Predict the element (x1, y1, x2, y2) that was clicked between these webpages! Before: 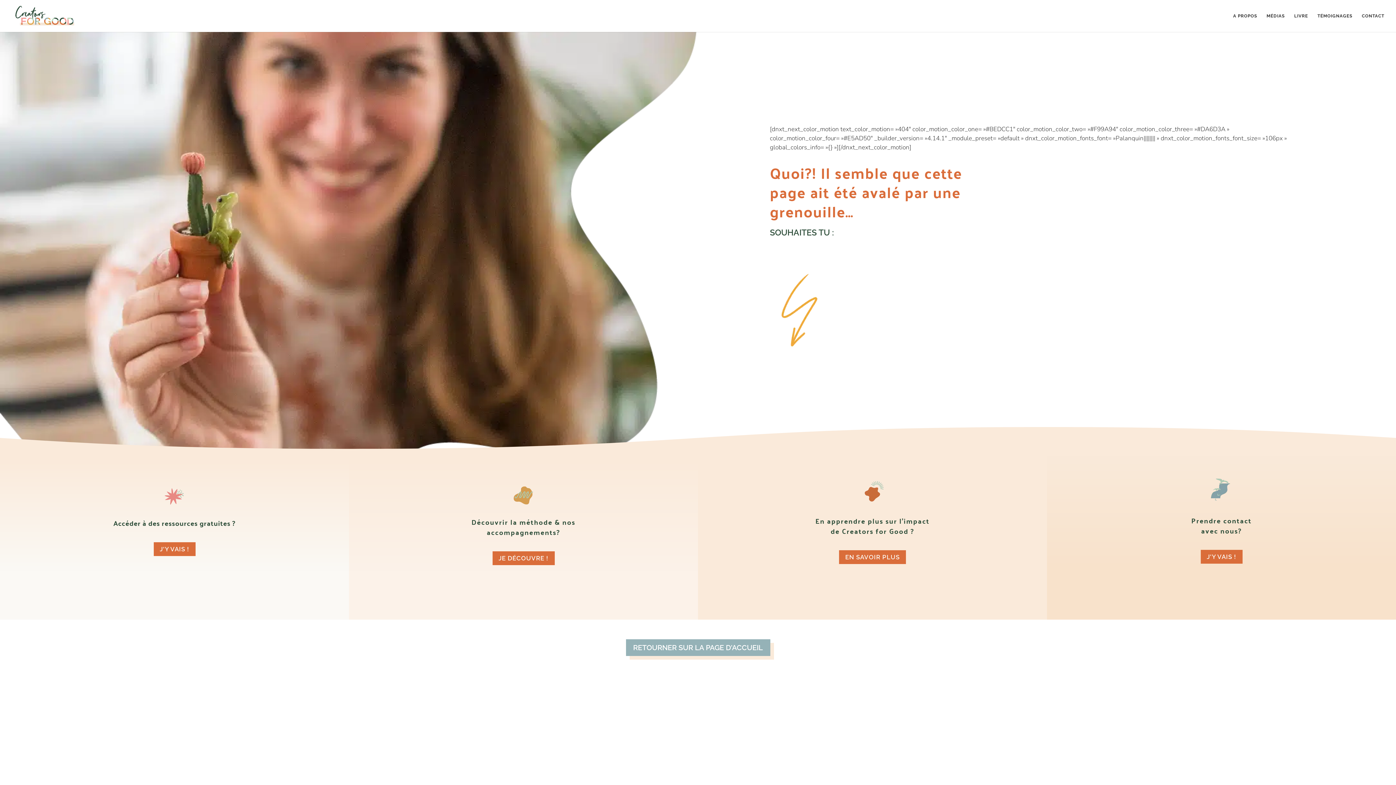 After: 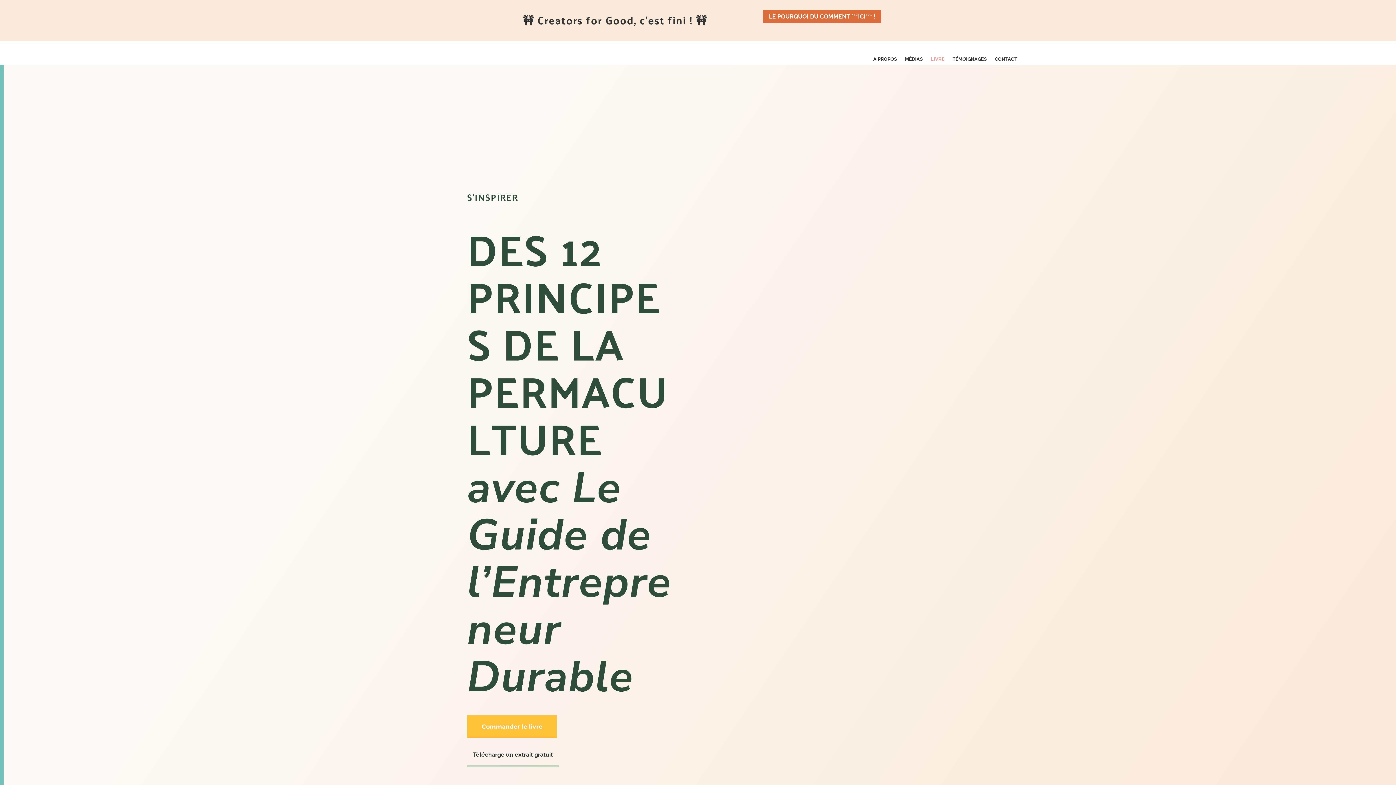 Action: bbox: (1294, 13, 1308, 32) label: LIVRE